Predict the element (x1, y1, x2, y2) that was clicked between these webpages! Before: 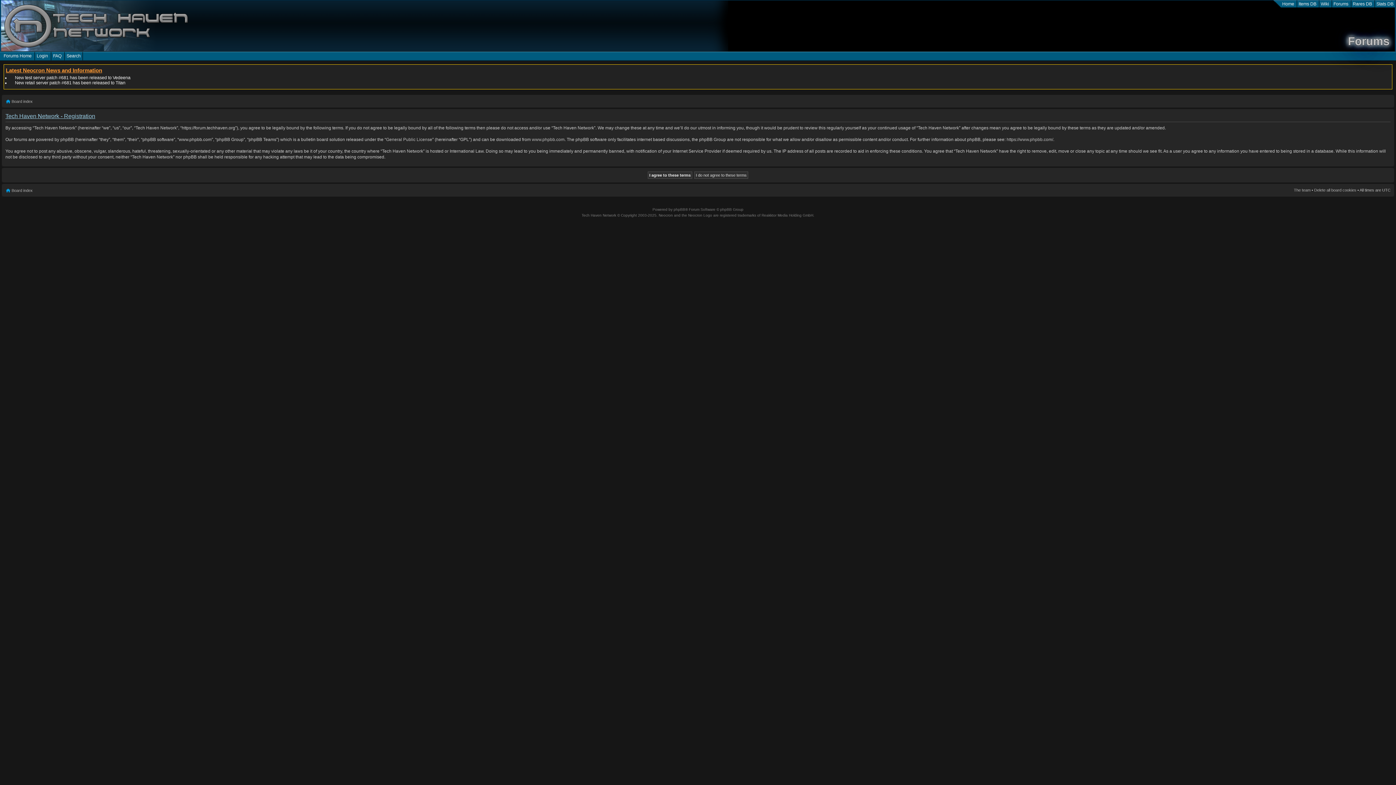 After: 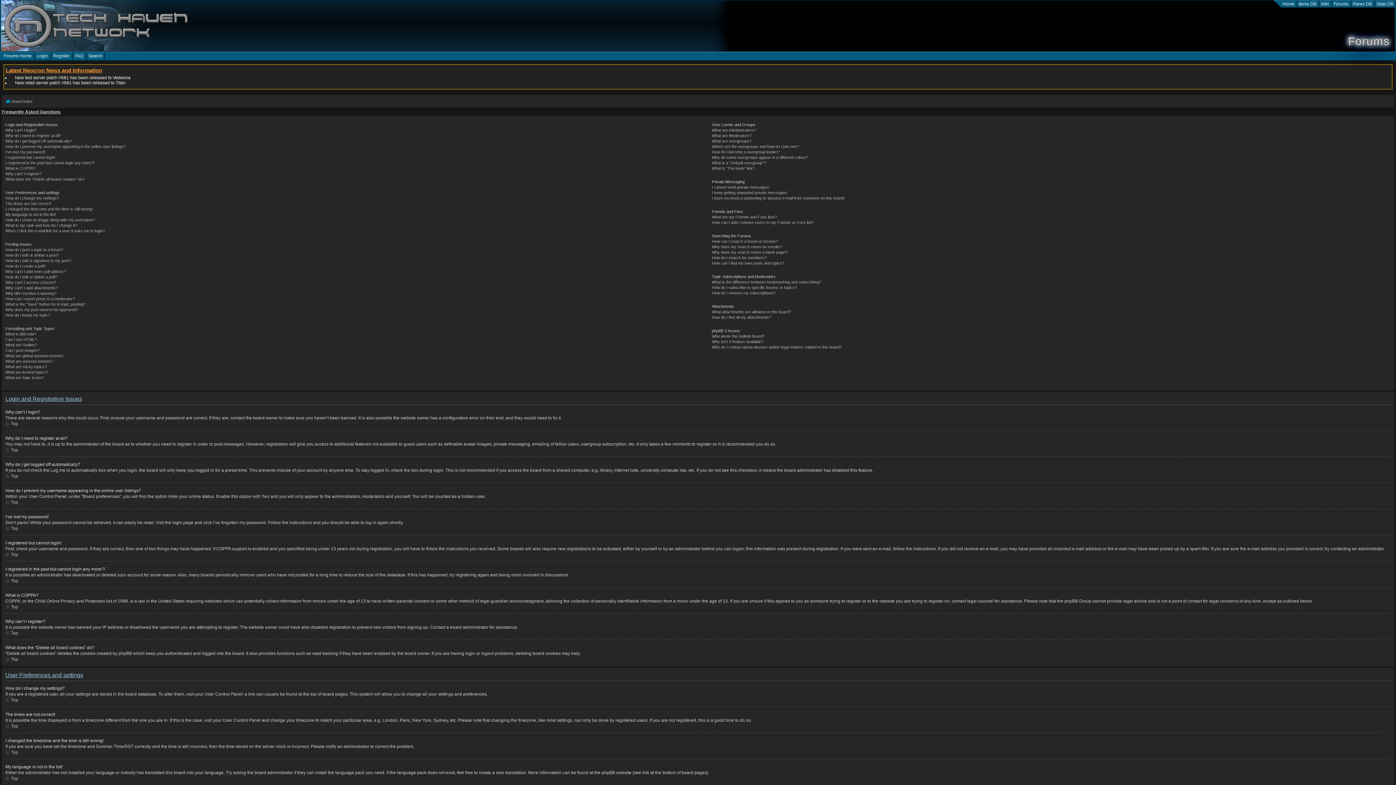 Action: bbox: (53, 53, 61, 58) label: FAQ